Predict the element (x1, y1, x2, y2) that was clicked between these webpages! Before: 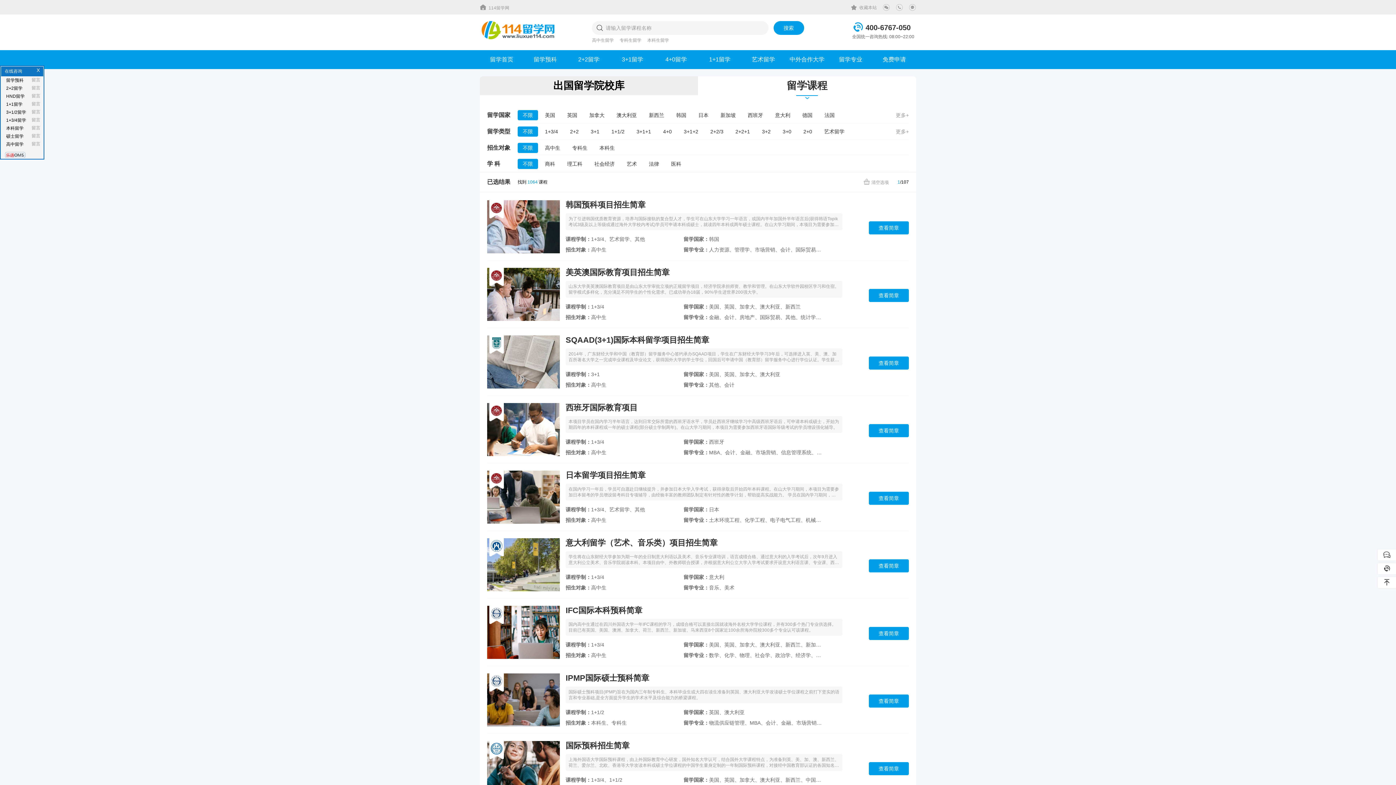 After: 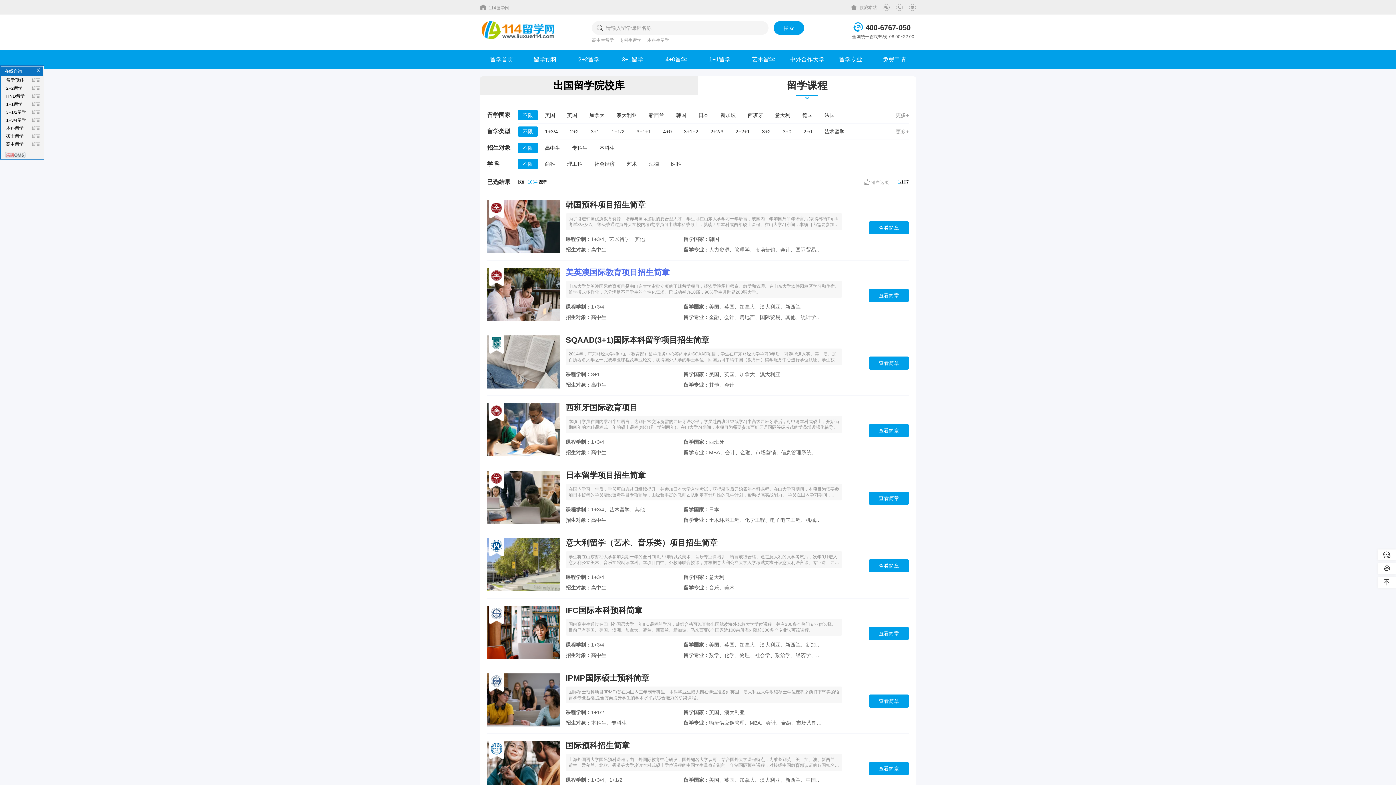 Action: bbox: (565, 267, 835, 278) label: 美英澳国际教育项目招生简章